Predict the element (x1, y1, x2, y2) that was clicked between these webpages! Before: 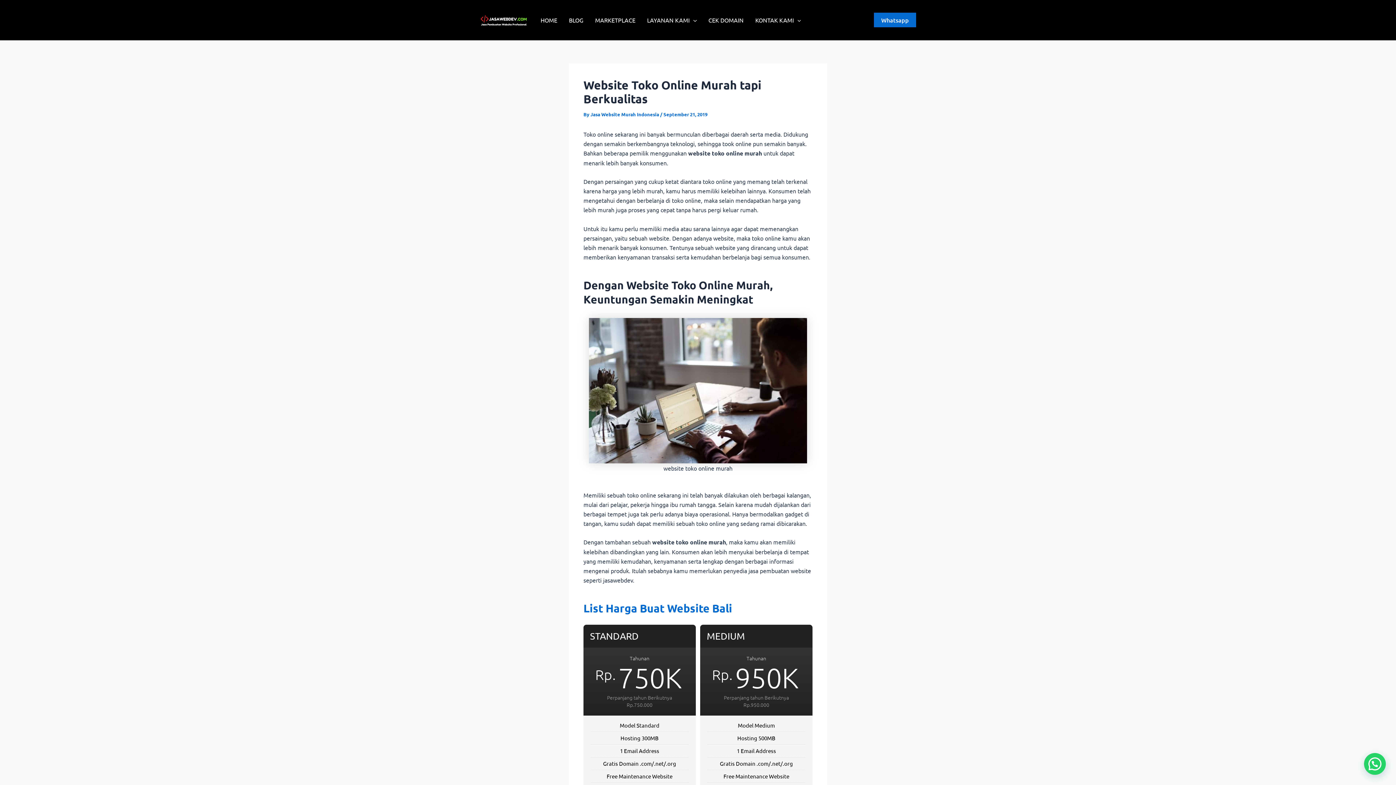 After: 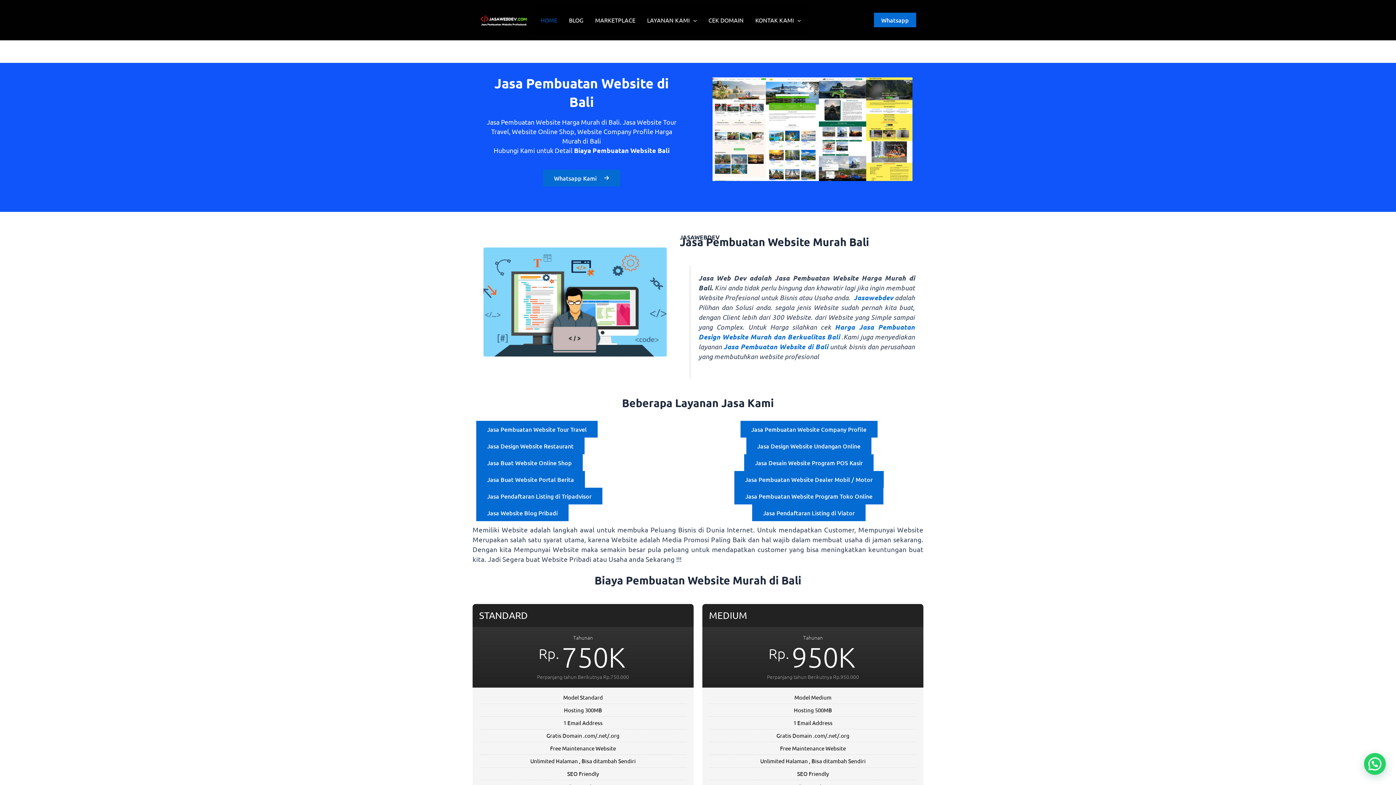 Action: bbox: (534, 5, 563, 34) label: HOME